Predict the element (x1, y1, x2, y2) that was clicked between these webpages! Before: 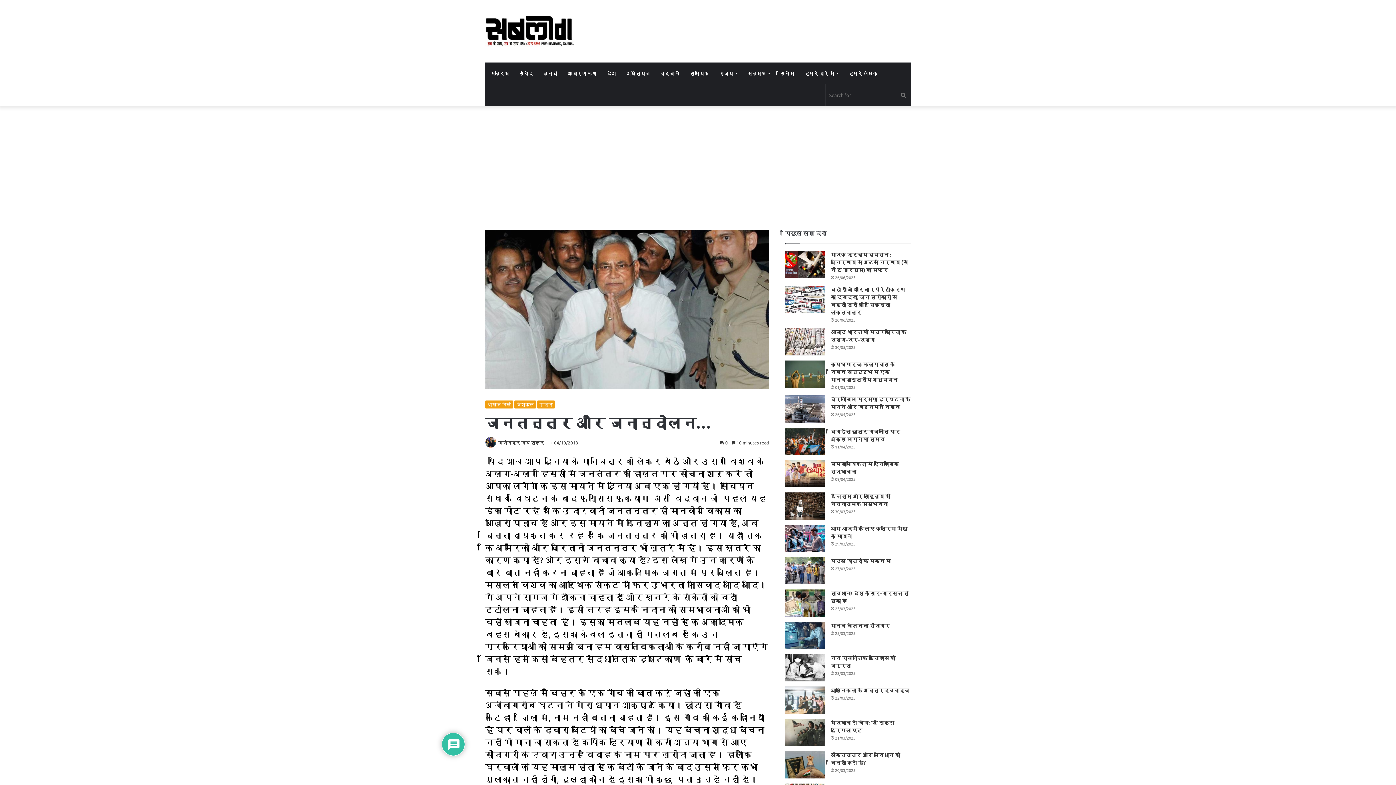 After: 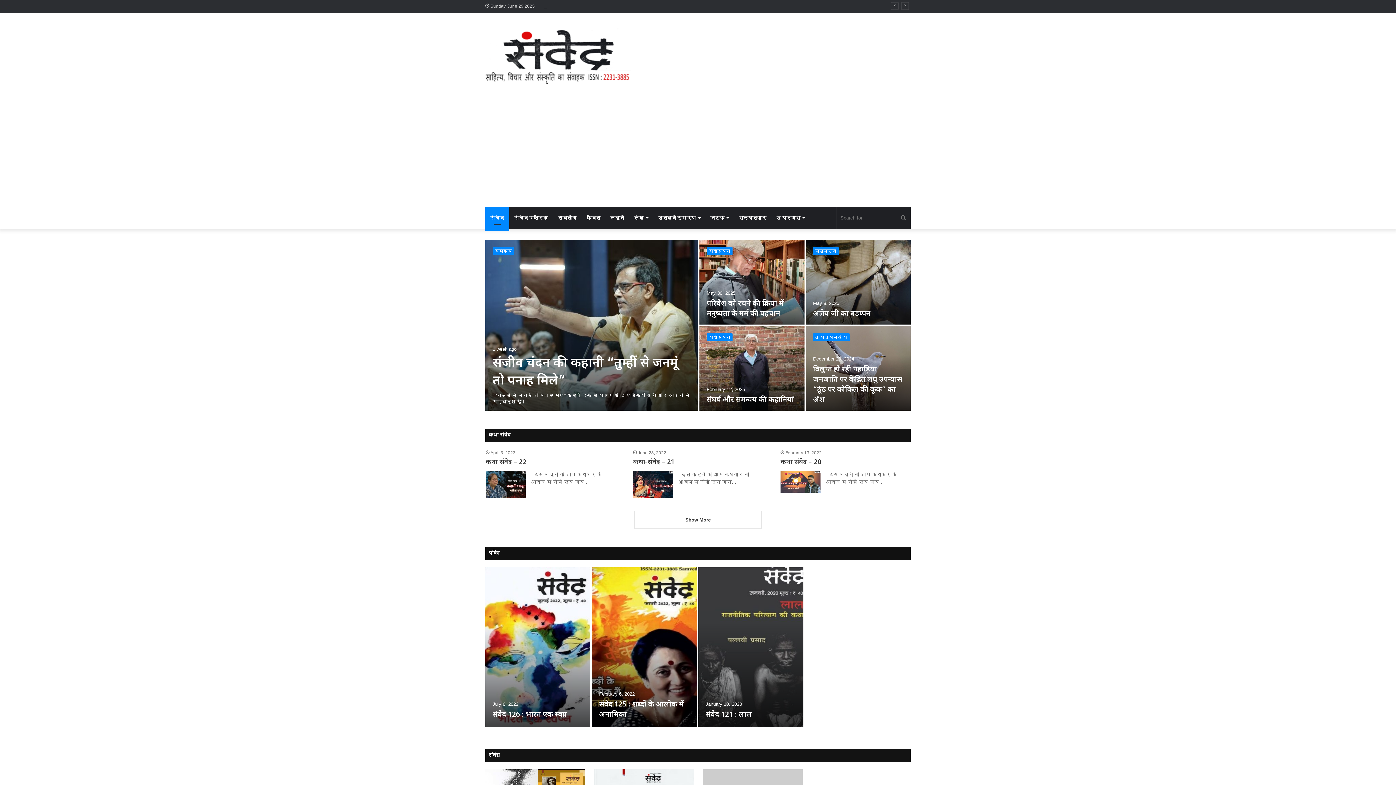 Action: label: संवेद bbox: (514, 62, 538, 84)